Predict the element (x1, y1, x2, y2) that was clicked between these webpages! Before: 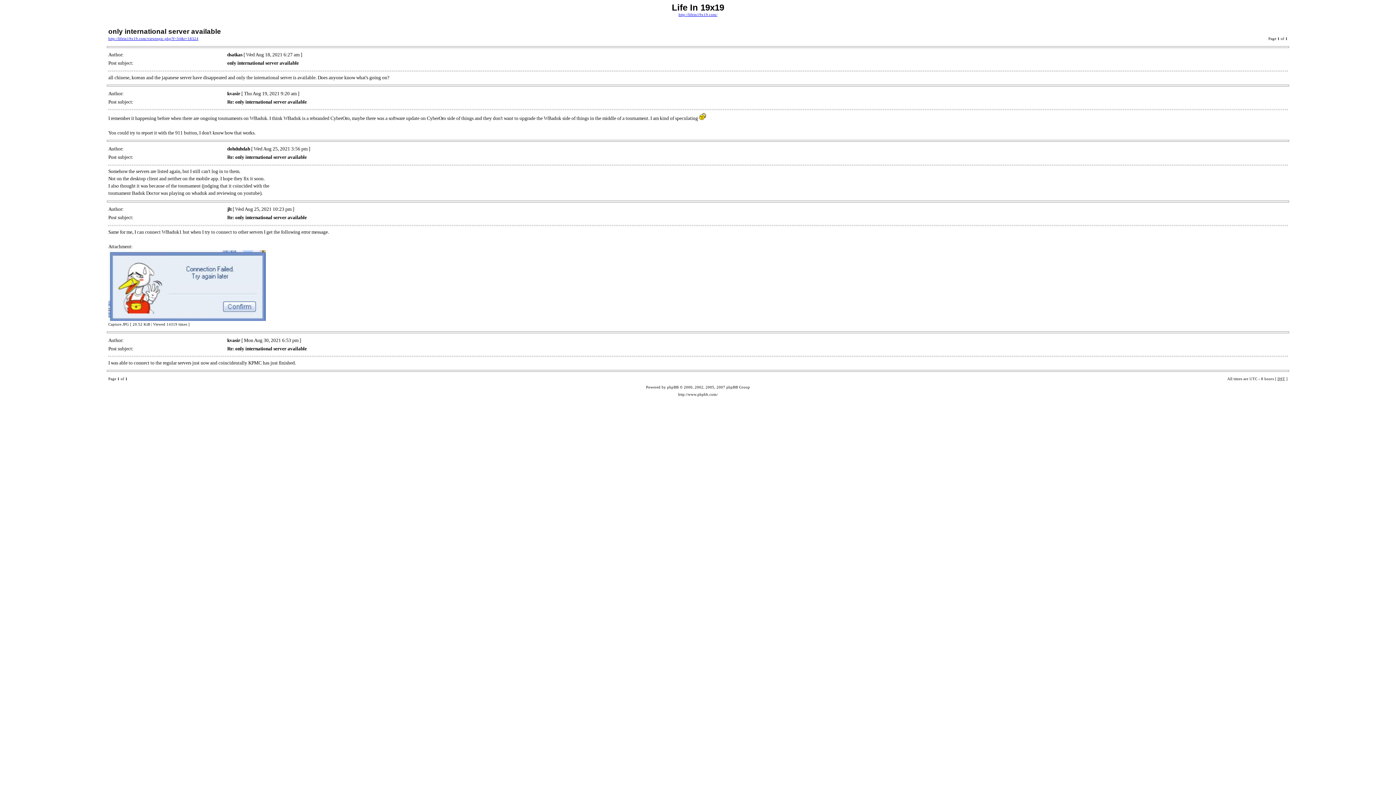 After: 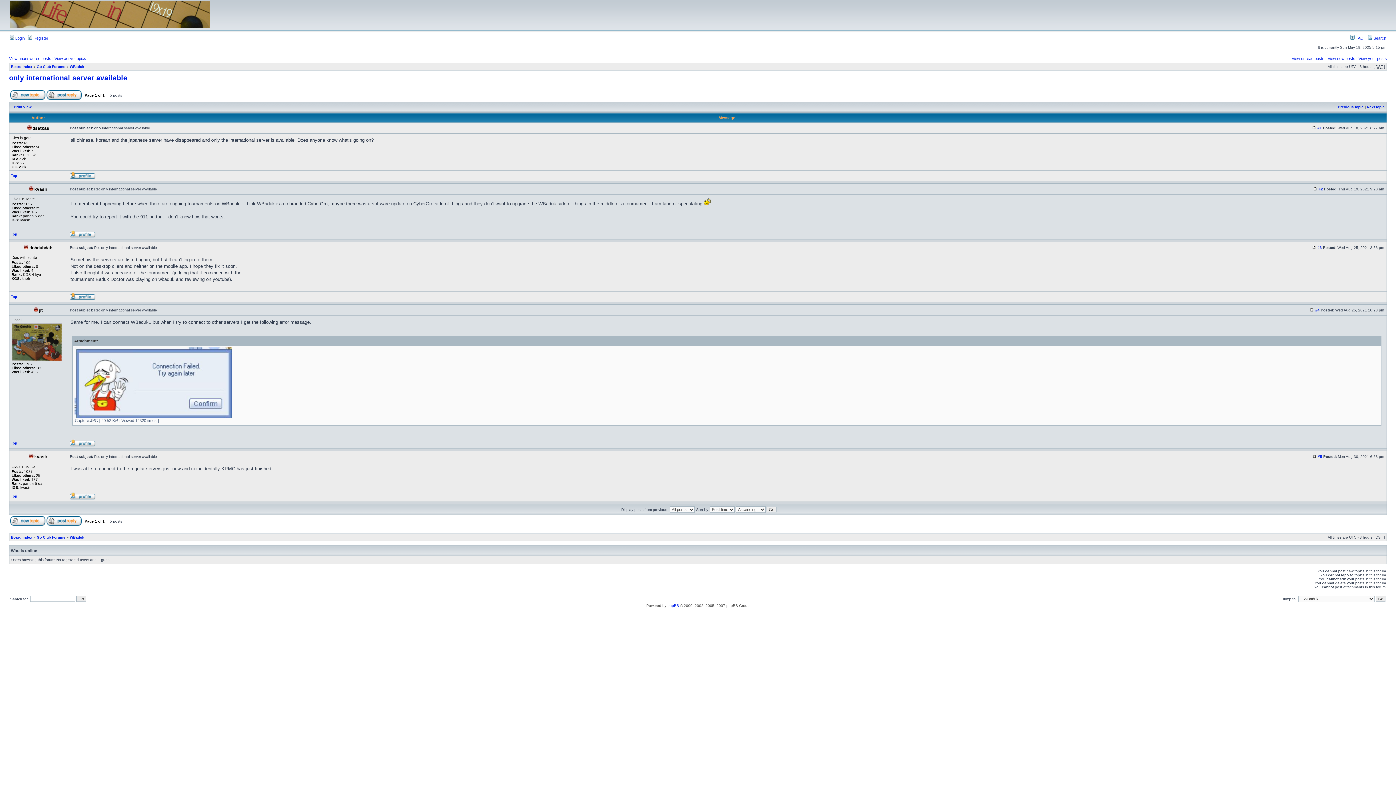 Action: bbox: (108, 36, 198, 40) label: http://lifein19x19.com/viewtopic.php?f=34&t=18324